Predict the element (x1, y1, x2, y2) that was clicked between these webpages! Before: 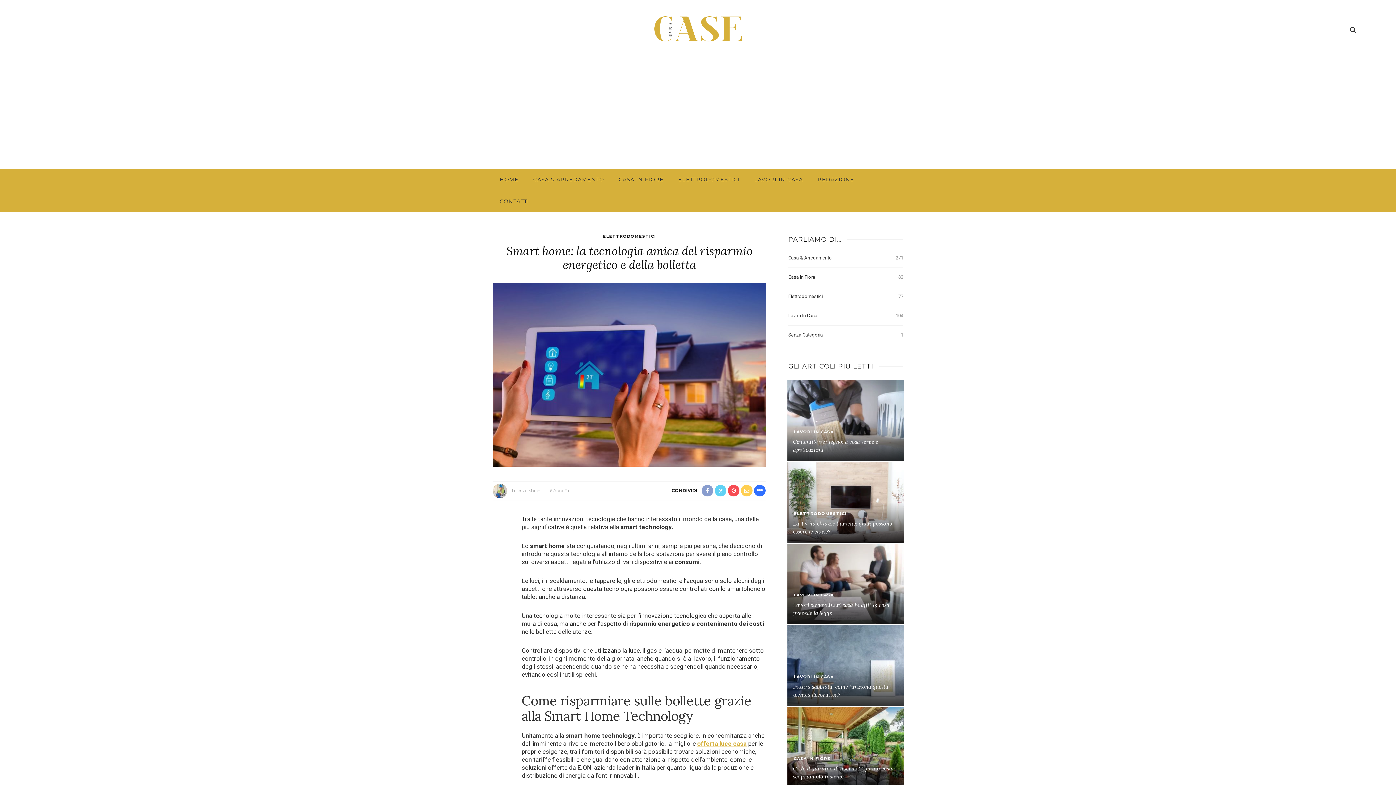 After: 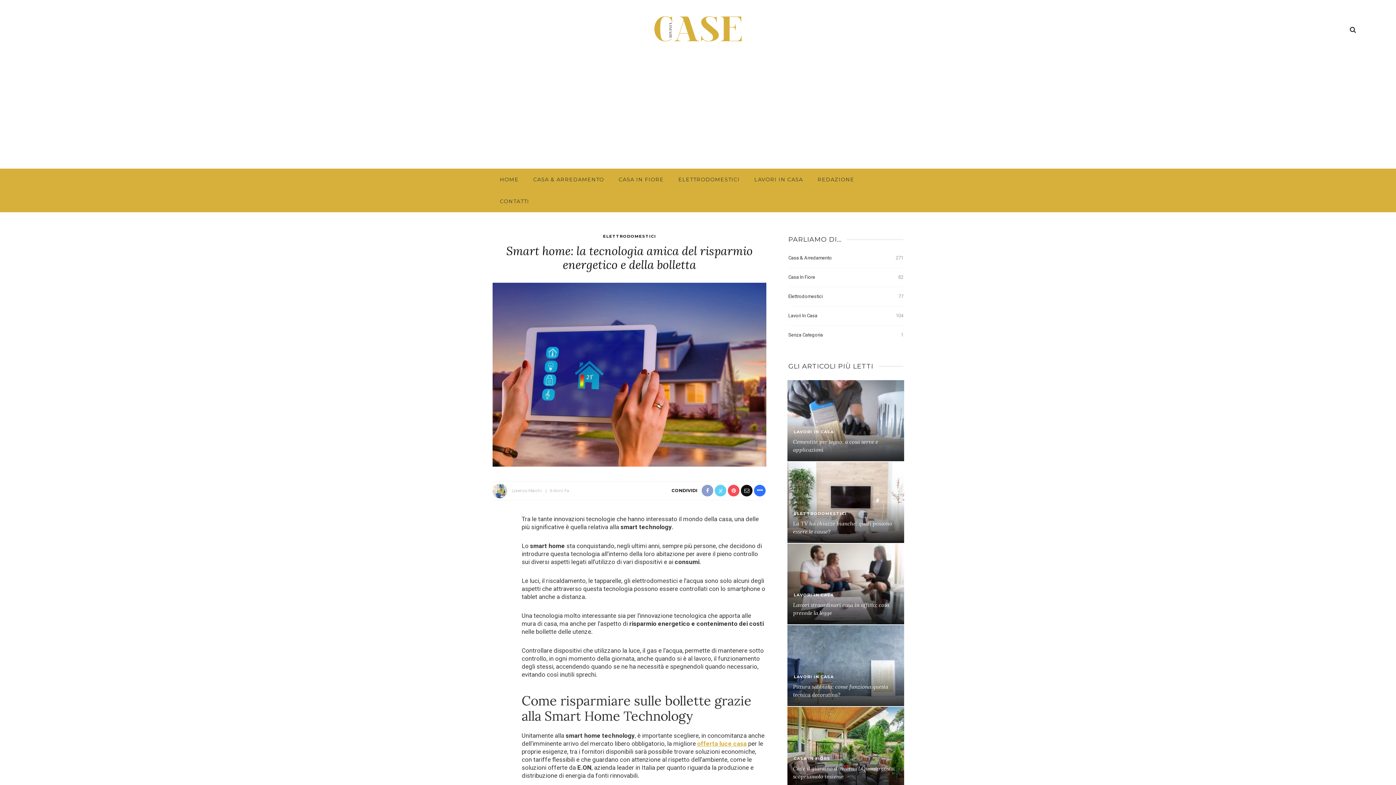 Action: bbox: (740, 484, 753, 496)